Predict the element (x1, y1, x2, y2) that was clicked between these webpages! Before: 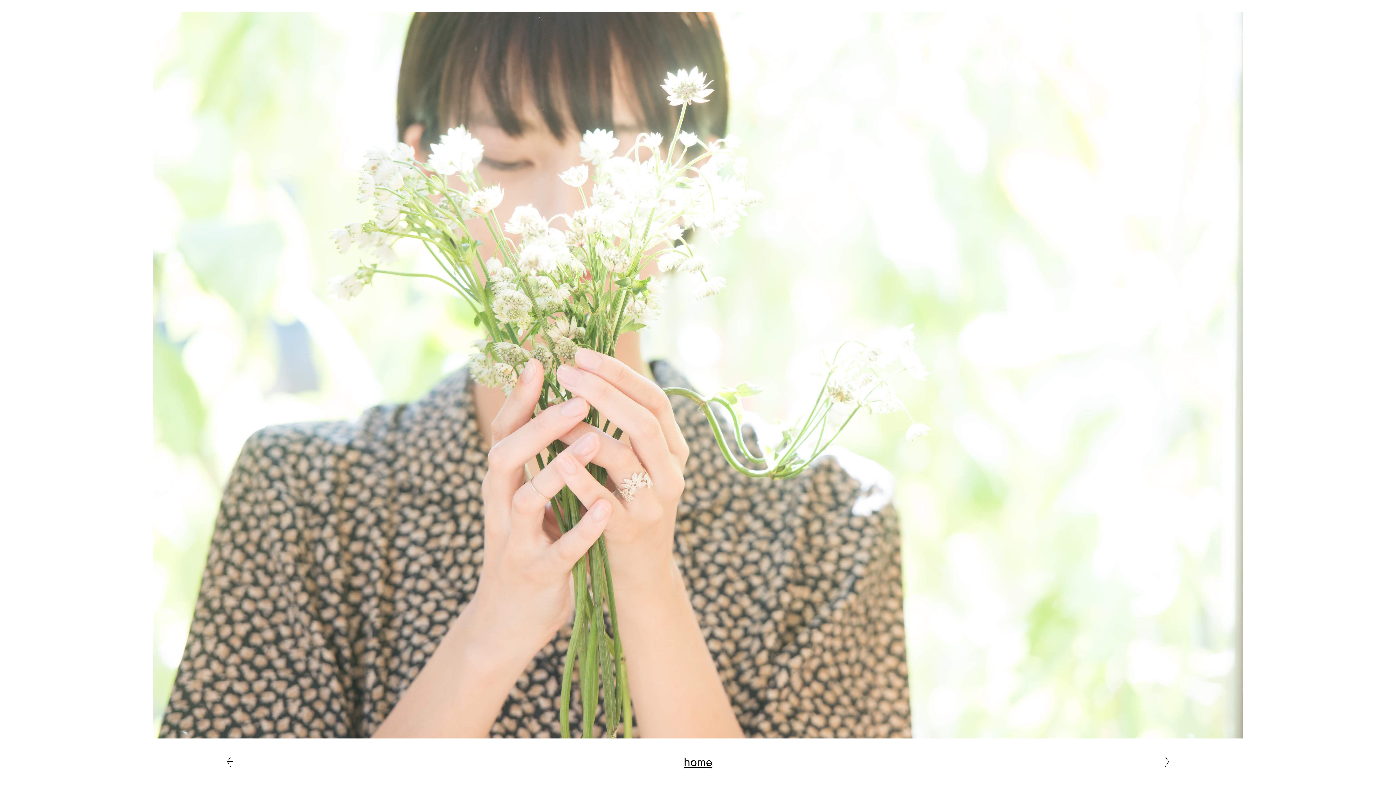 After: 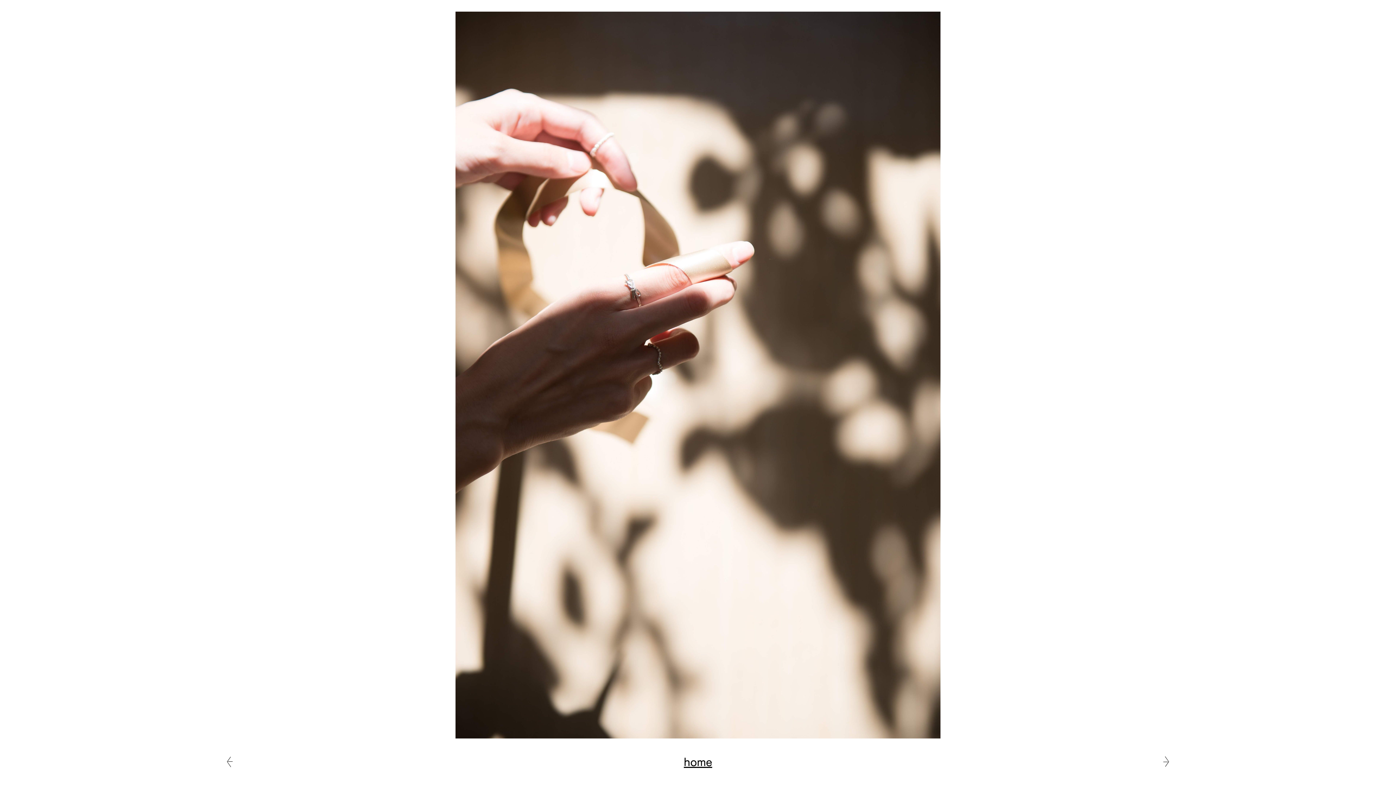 Action: bbox: (227, 756, 232, 768) label: prev